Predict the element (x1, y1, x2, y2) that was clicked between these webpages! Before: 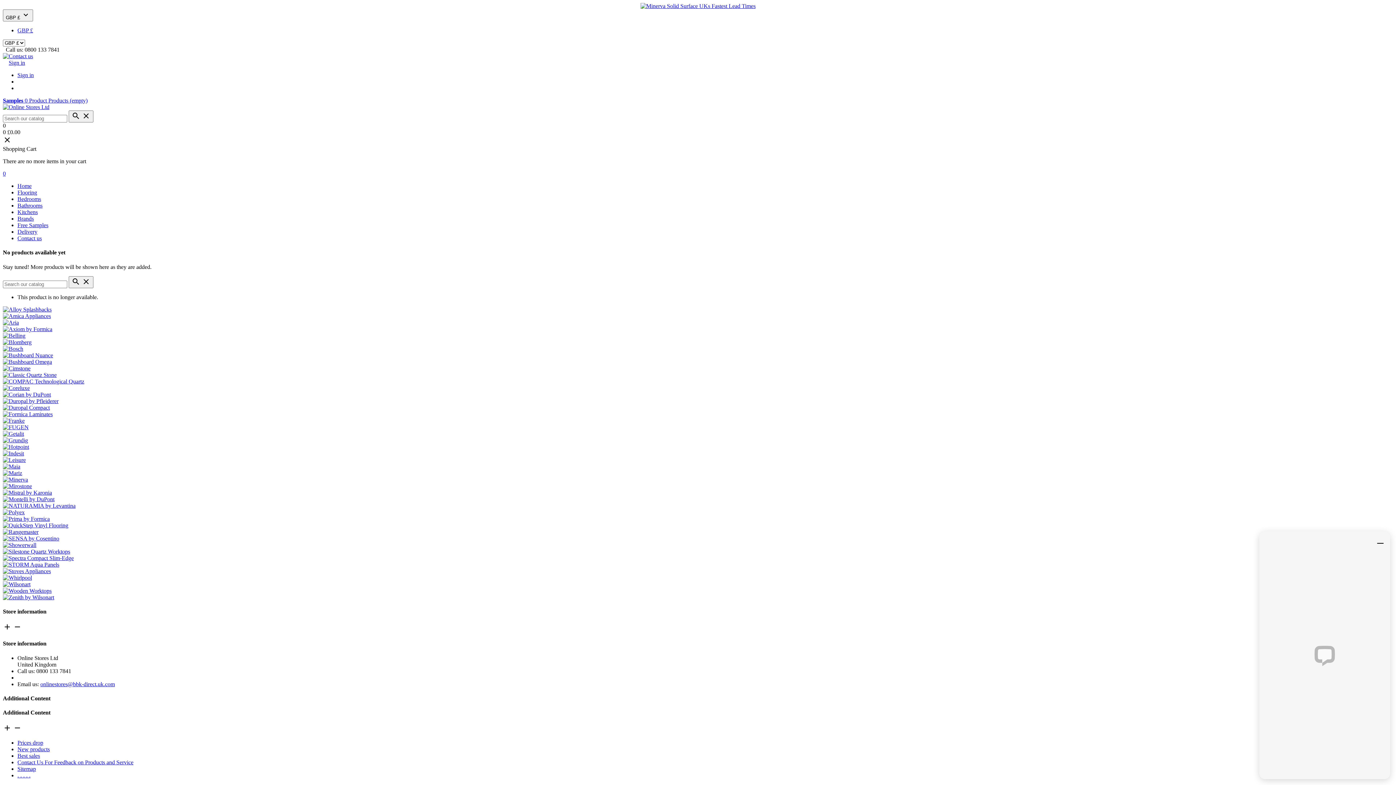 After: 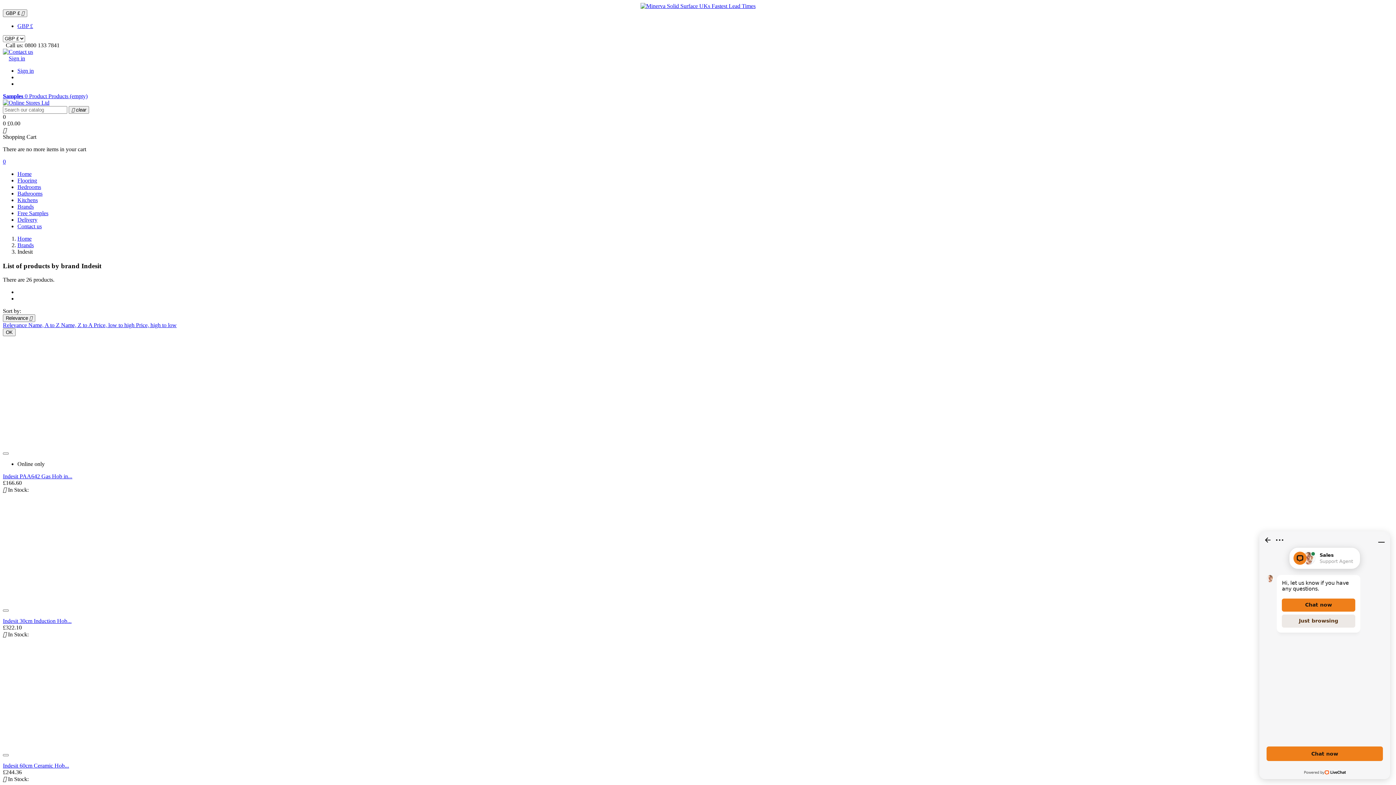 Action: bbox: (2, 450, 24, 456)